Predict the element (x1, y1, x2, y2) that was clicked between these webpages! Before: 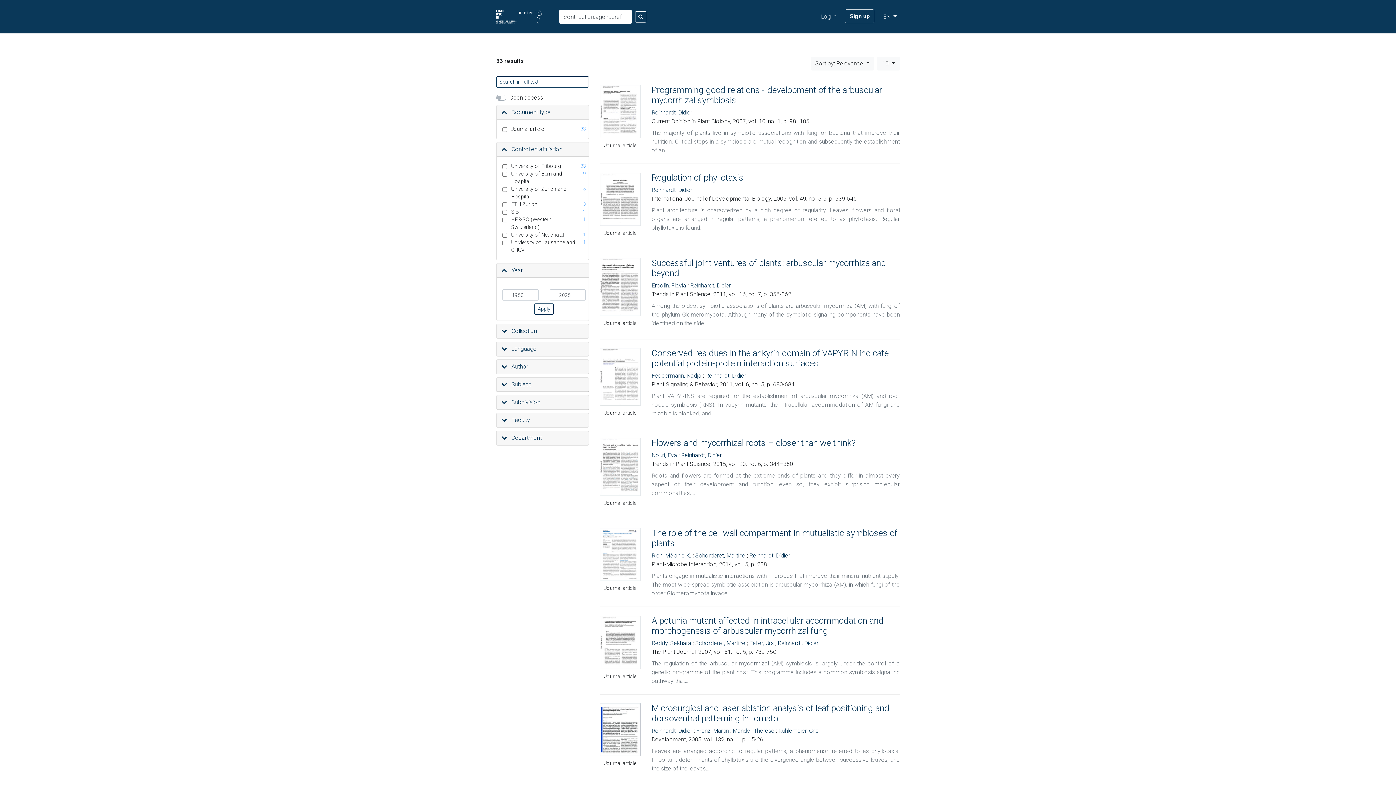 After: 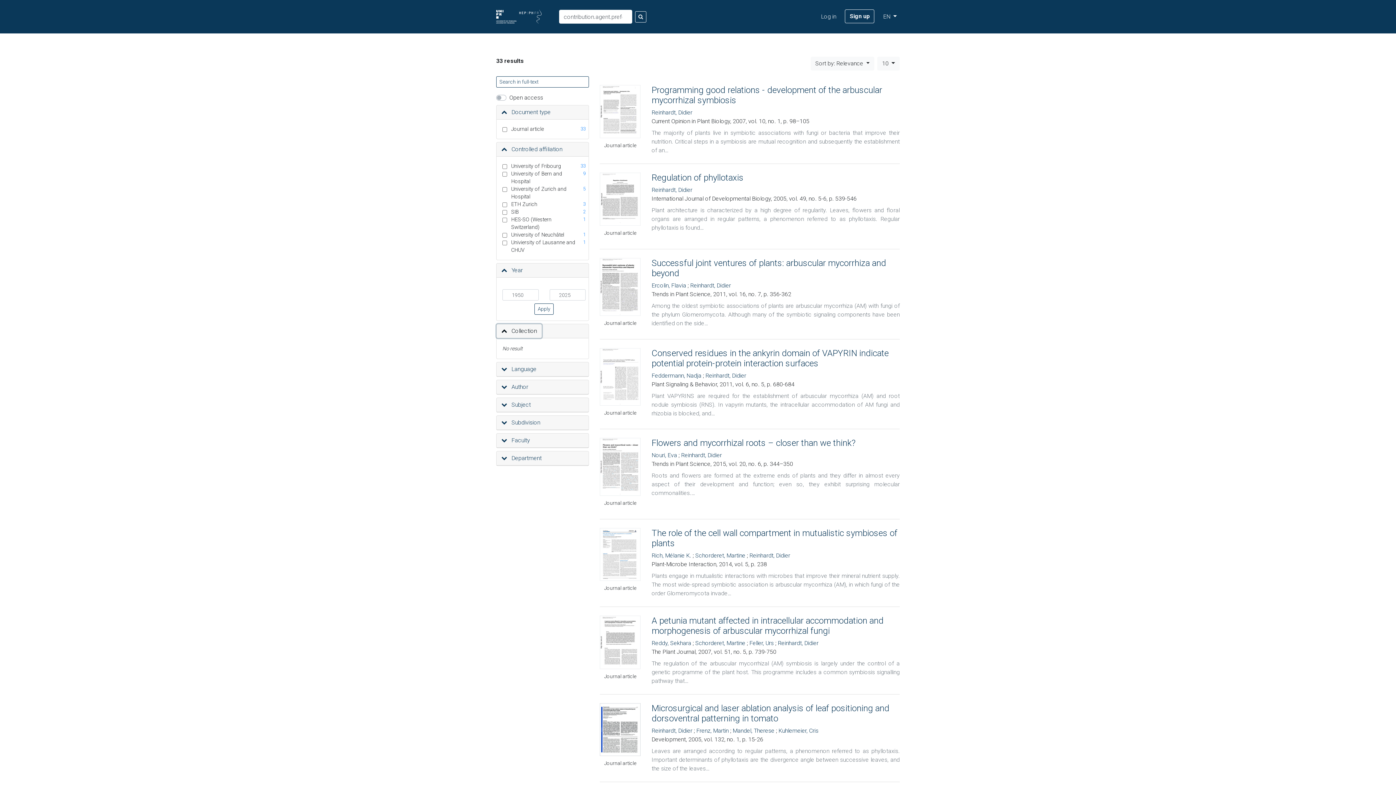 Action: bbox: (496, 324, 541, 338) label:  Collection